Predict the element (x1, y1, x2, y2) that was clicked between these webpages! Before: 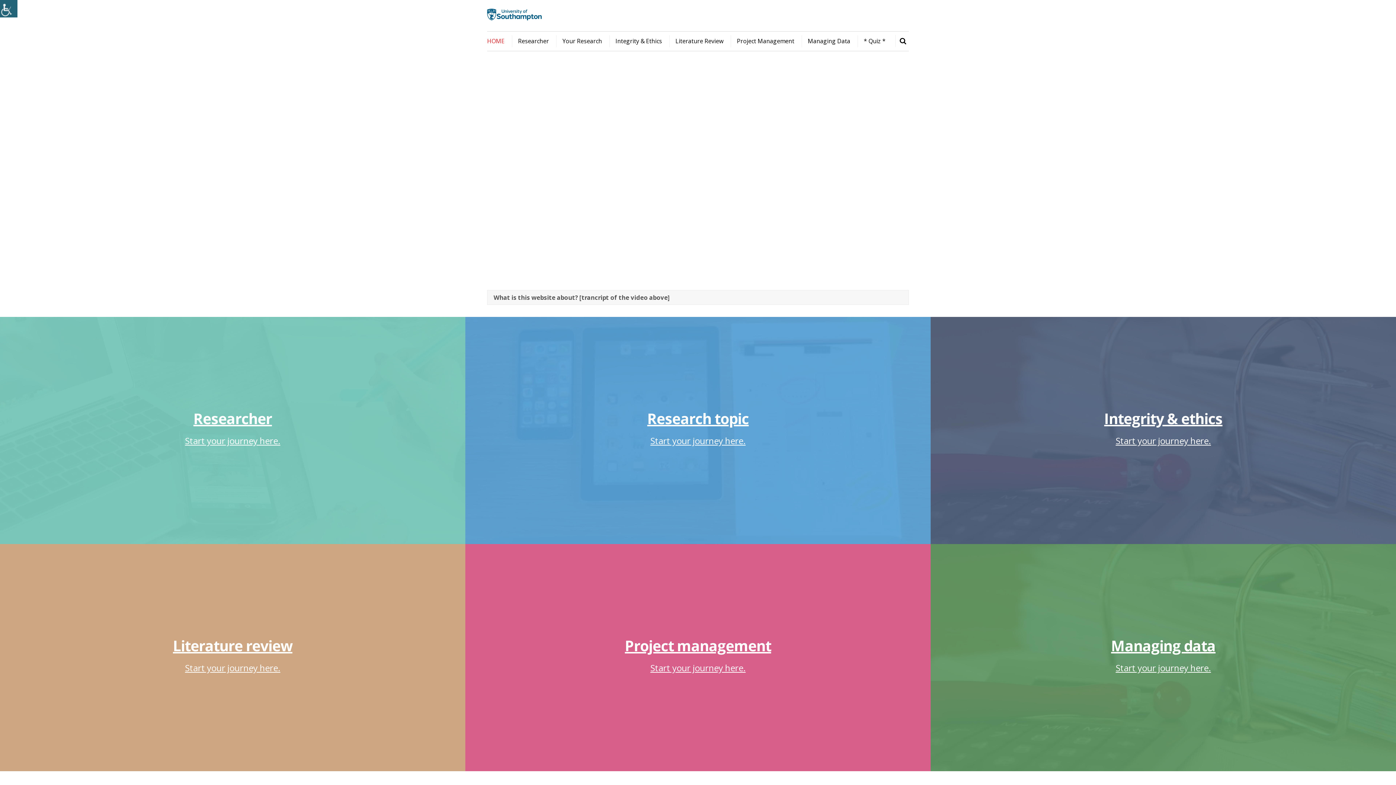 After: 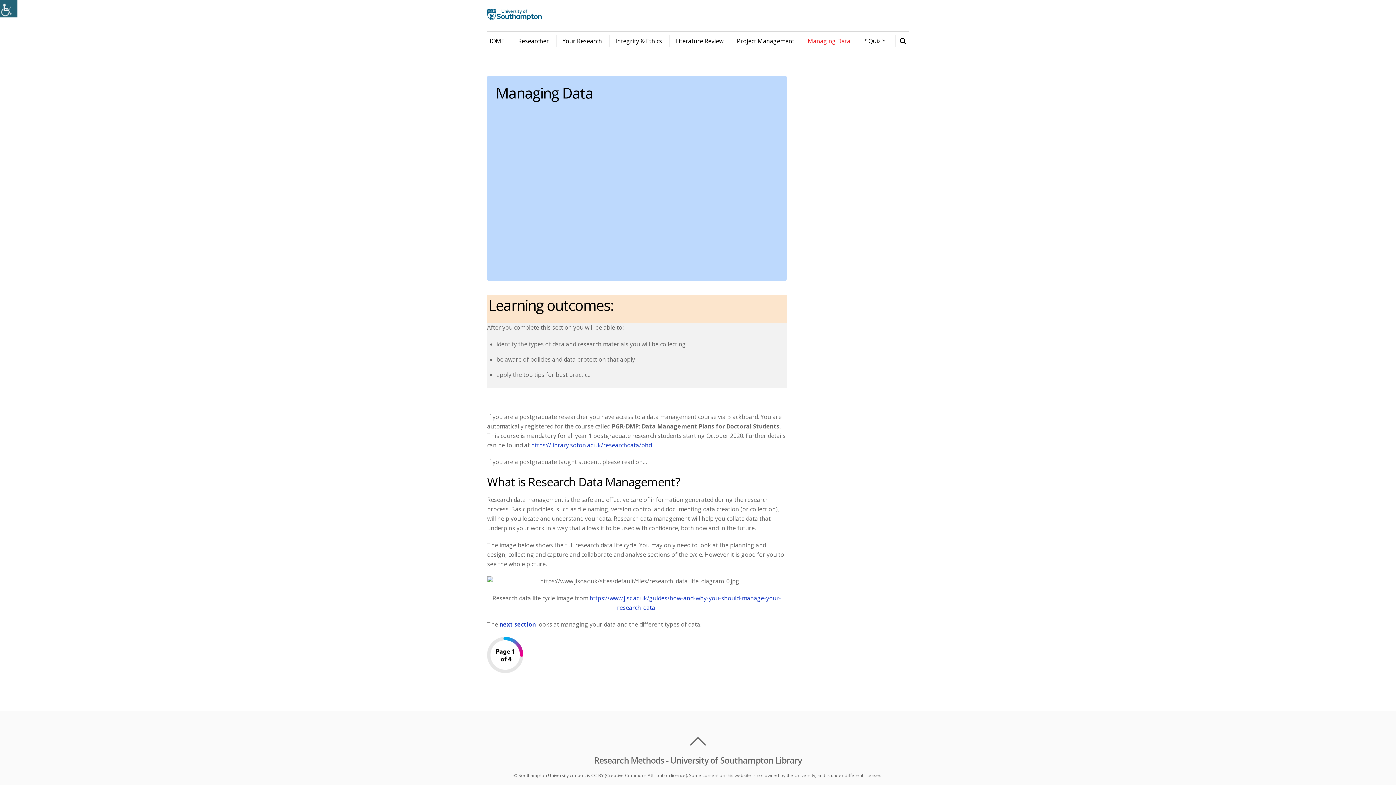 Action: bbox: (801, 35, 856, 47) label: Managing Data